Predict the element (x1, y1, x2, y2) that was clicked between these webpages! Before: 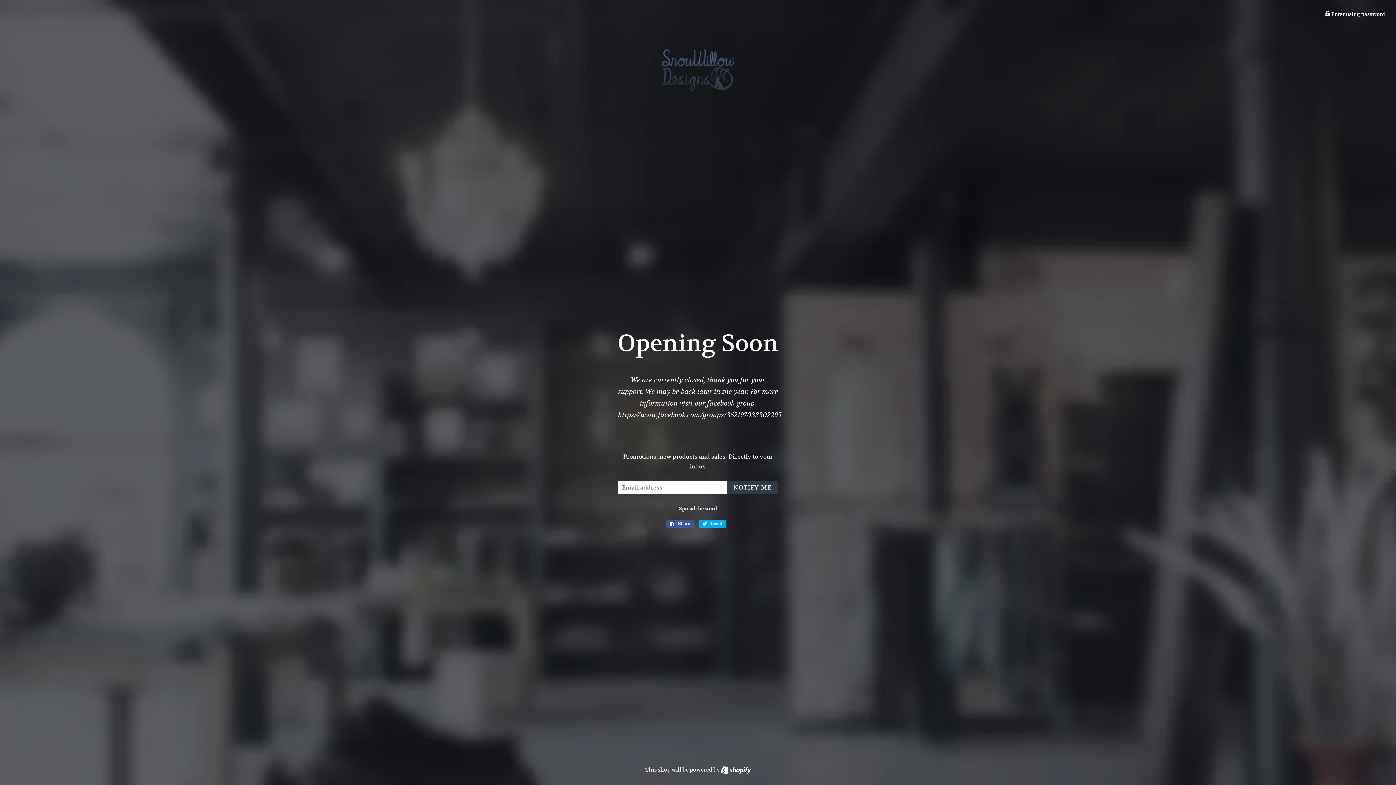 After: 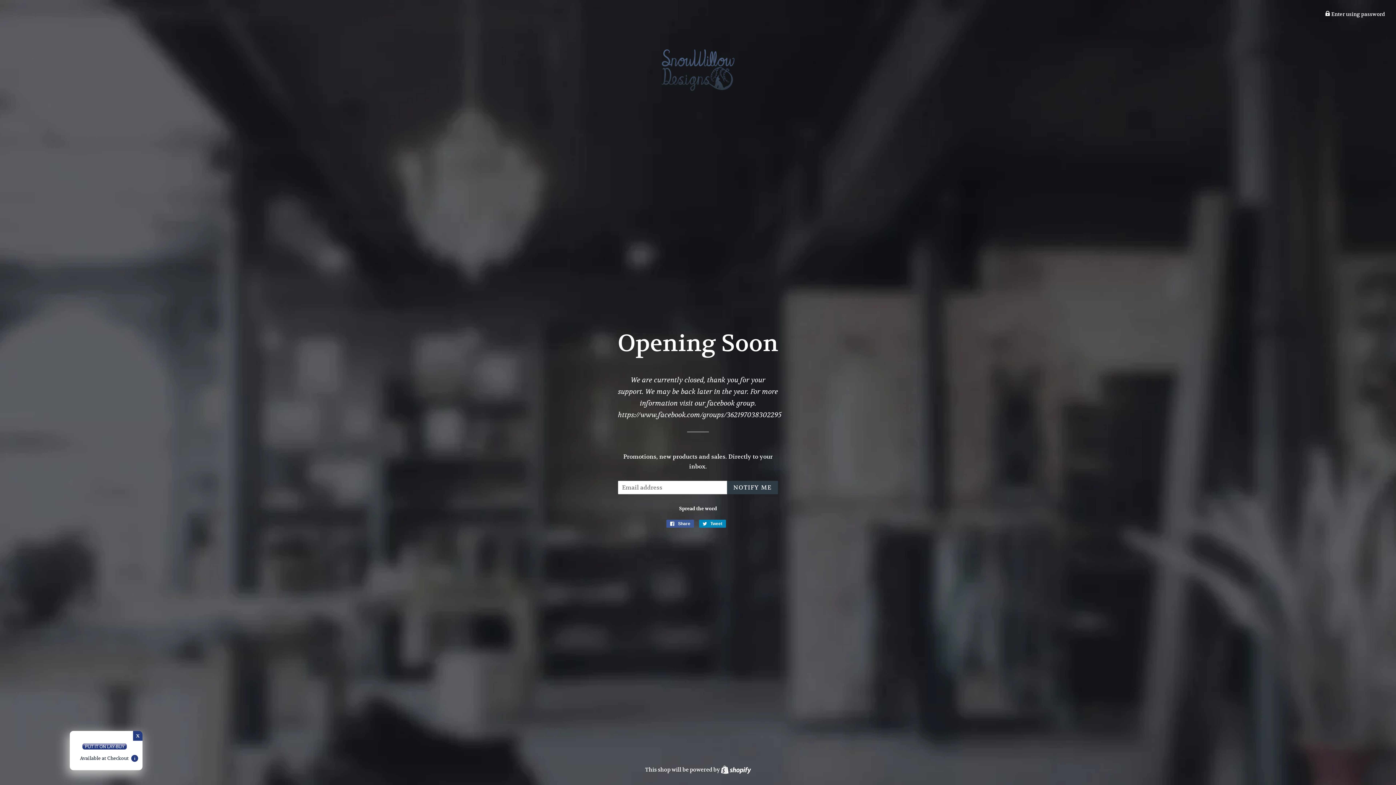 Action: label:  Tweet
Tweet on Twitter bbox: (699, 520, 726, 528)